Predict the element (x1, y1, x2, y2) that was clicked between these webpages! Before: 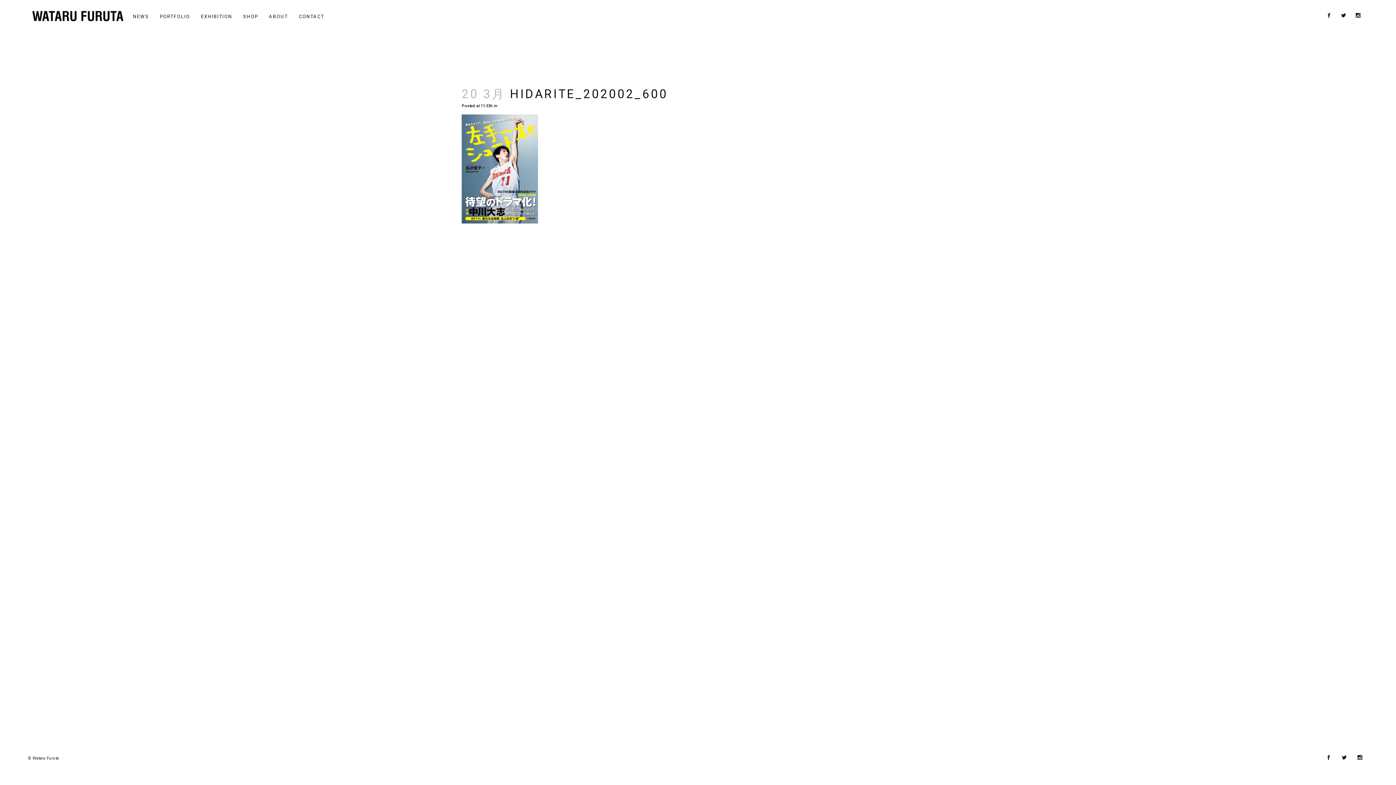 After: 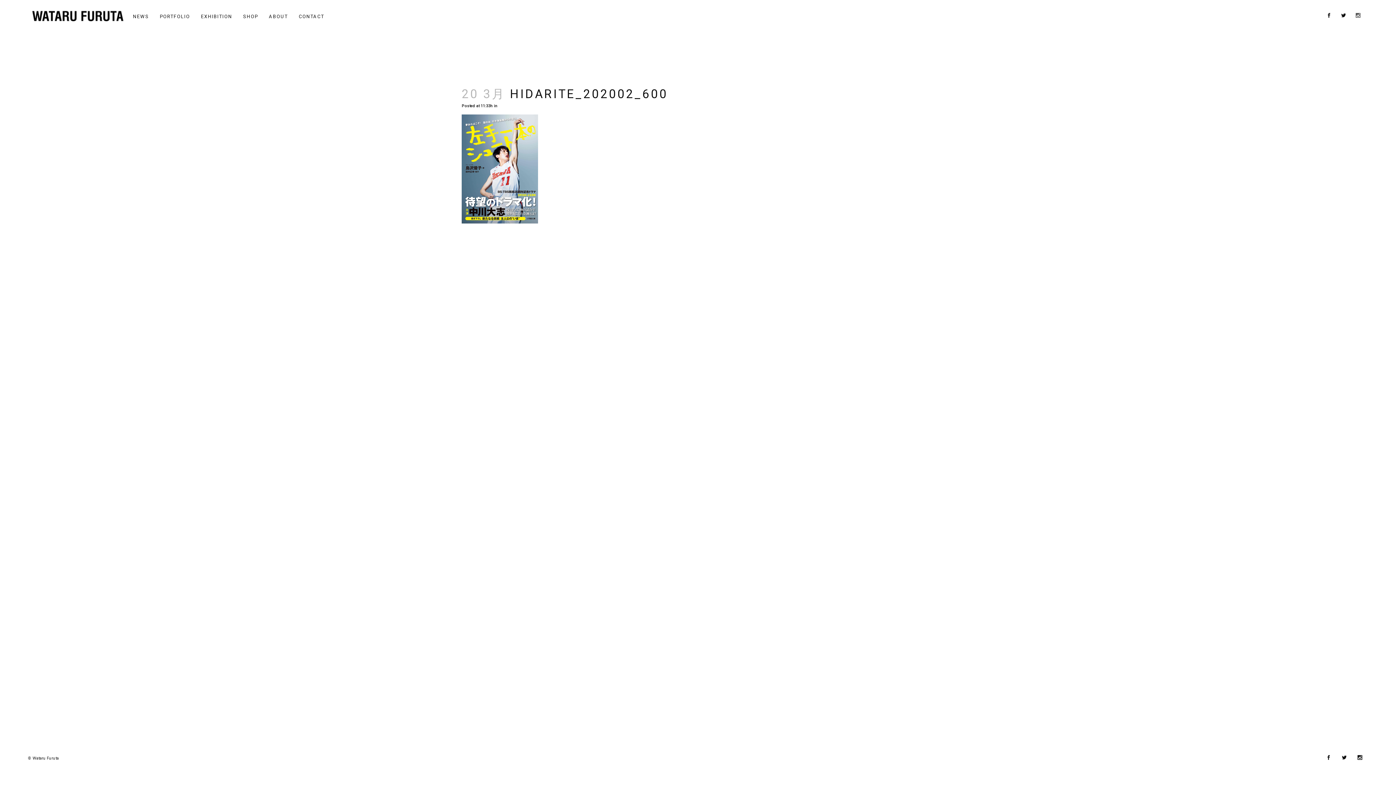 Action: bbox: (1356, 13, 1366, 18)